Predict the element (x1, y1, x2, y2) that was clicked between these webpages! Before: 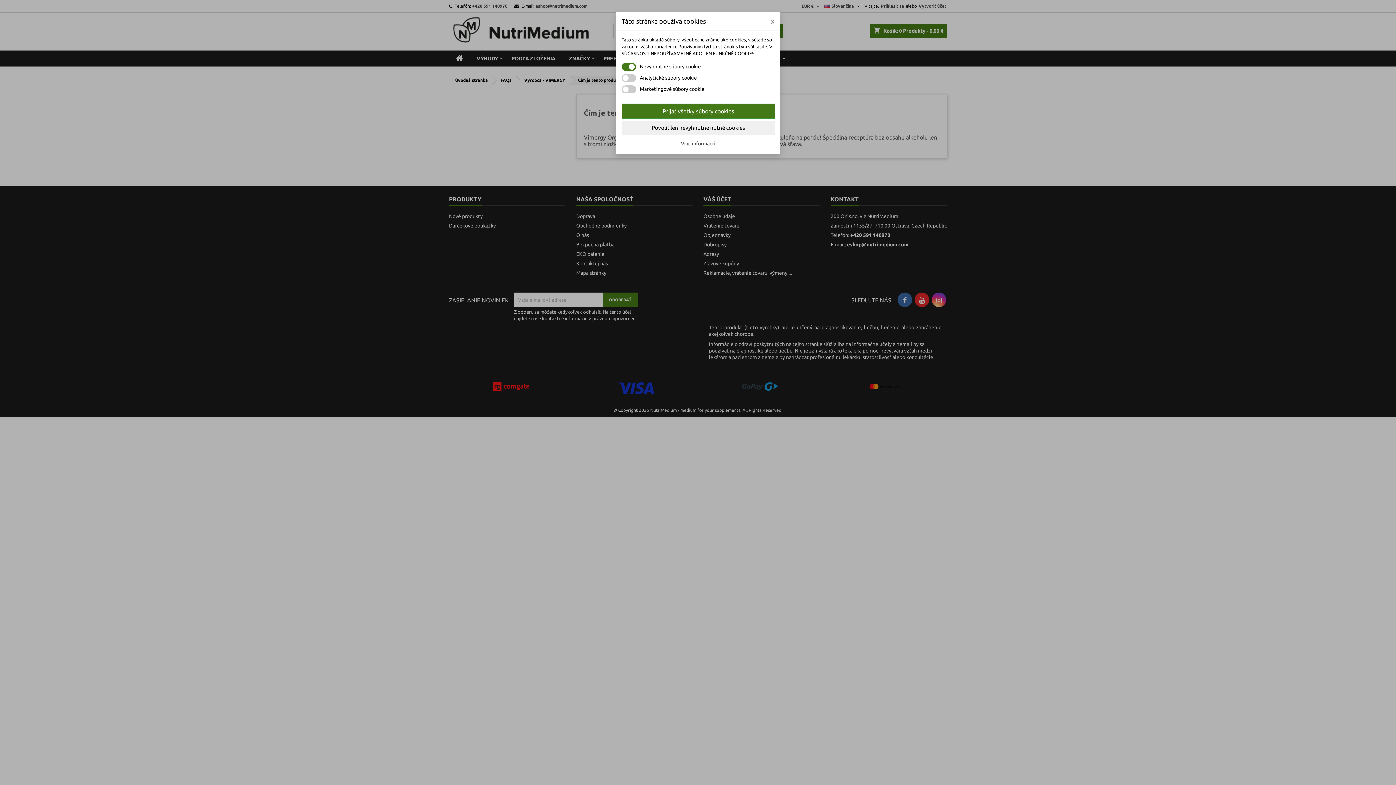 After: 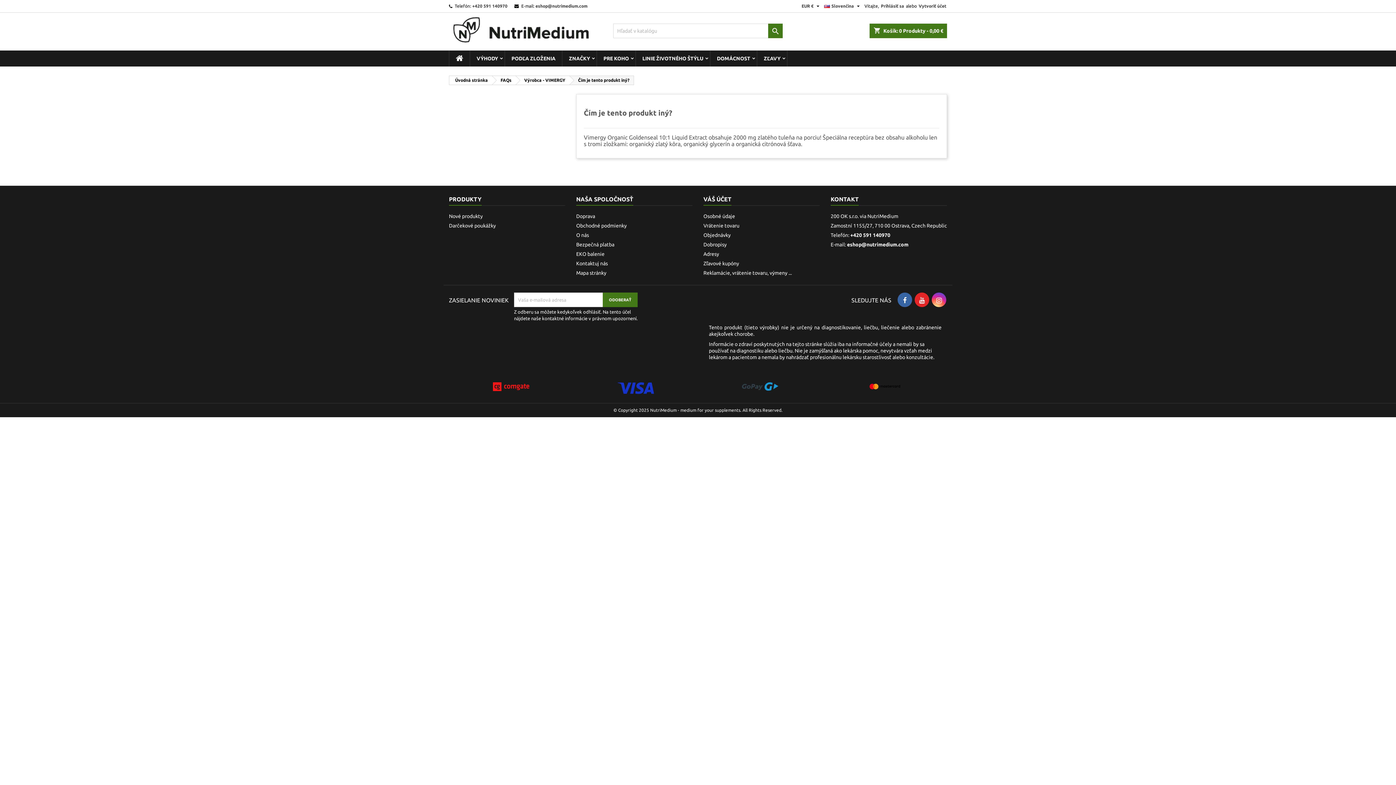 Action: bbox: (621, 103, 775, 118) label: Prijať všetky súbory cookies